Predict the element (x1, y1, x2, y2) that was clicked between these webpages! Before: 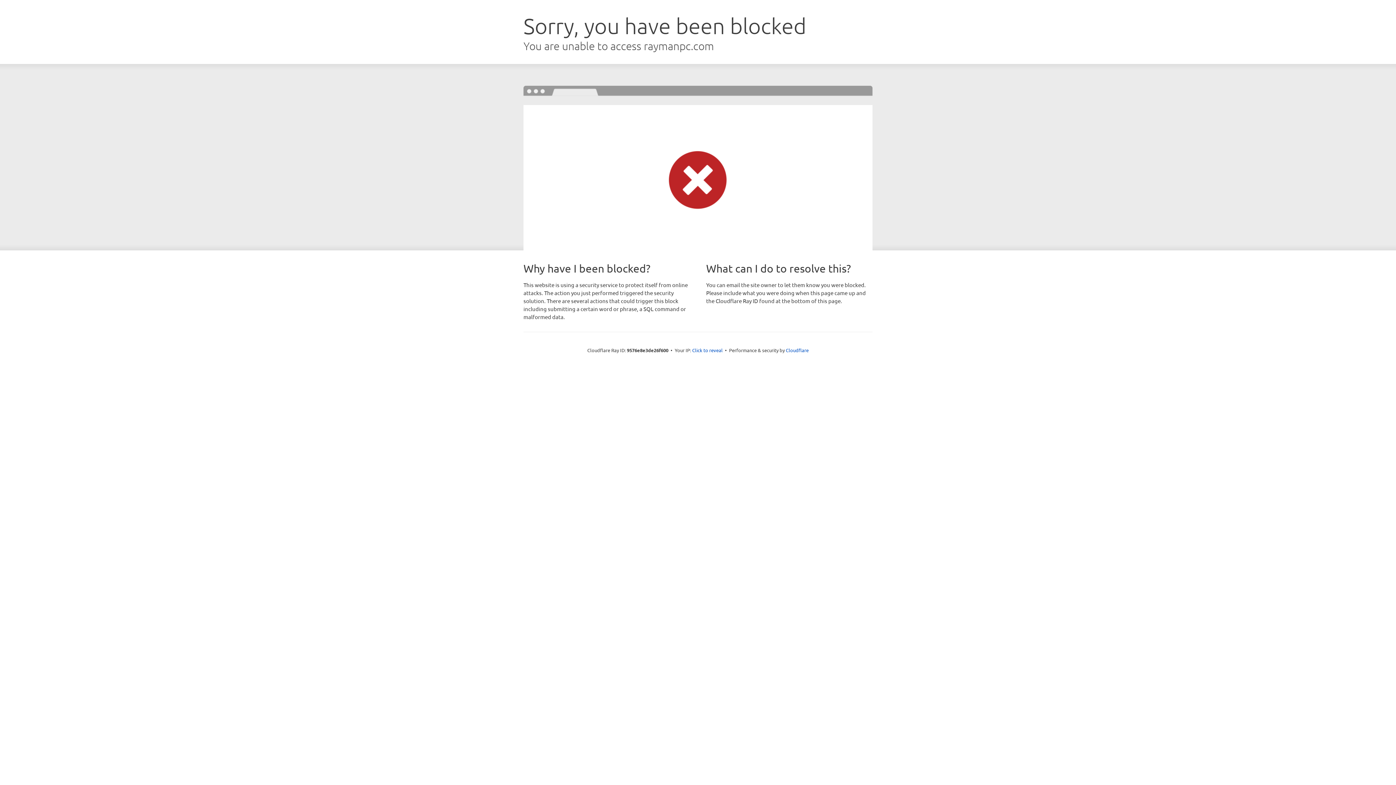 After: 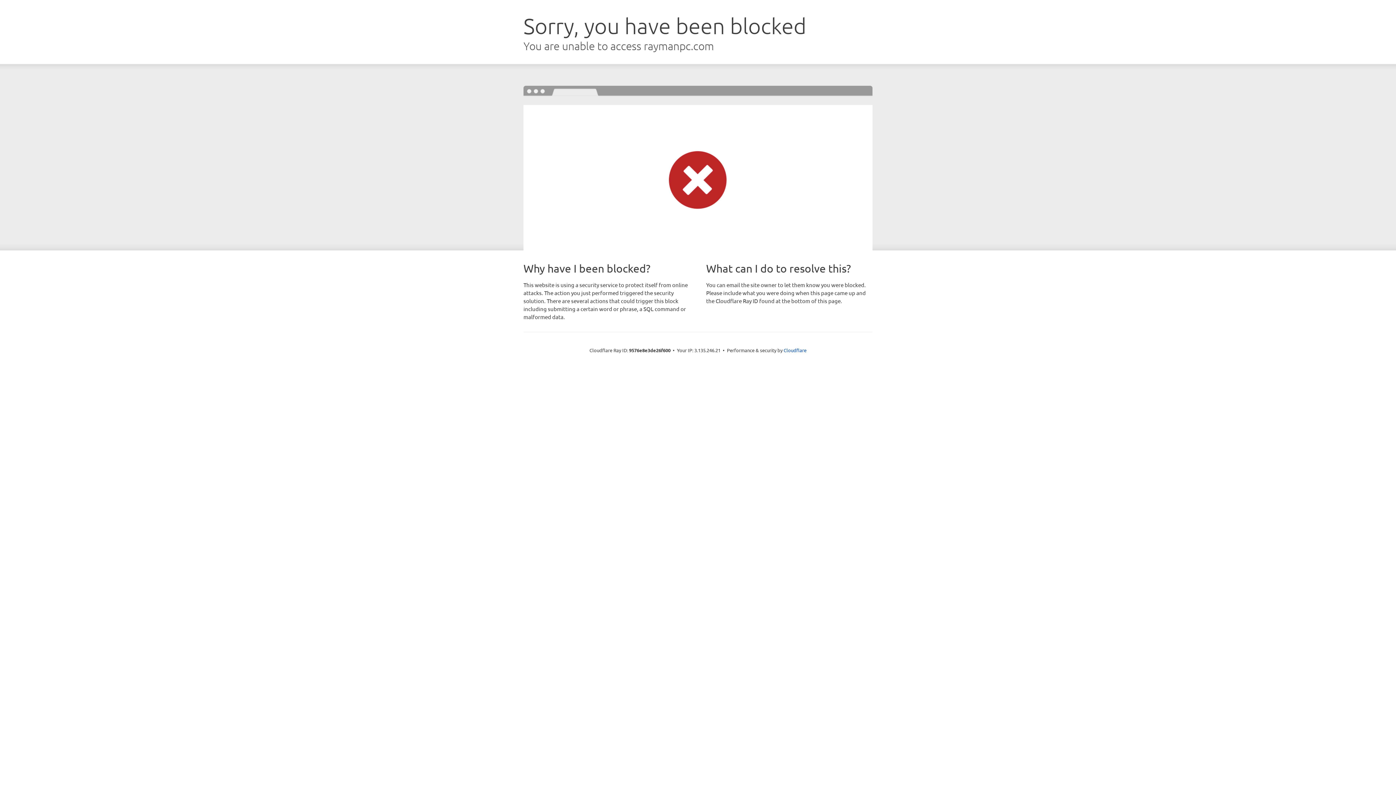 Action: label: Click to reveal bbox: (692, 346, 722, 353)